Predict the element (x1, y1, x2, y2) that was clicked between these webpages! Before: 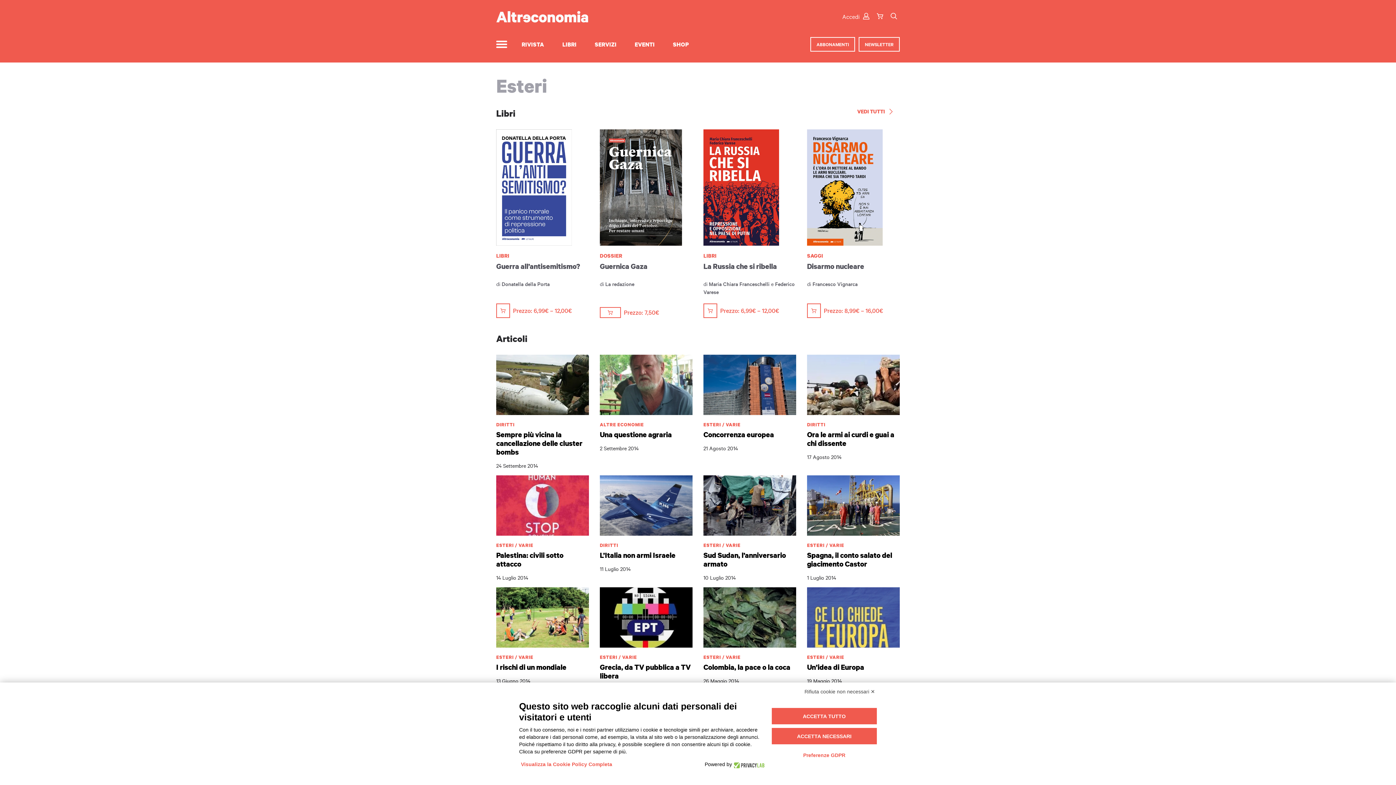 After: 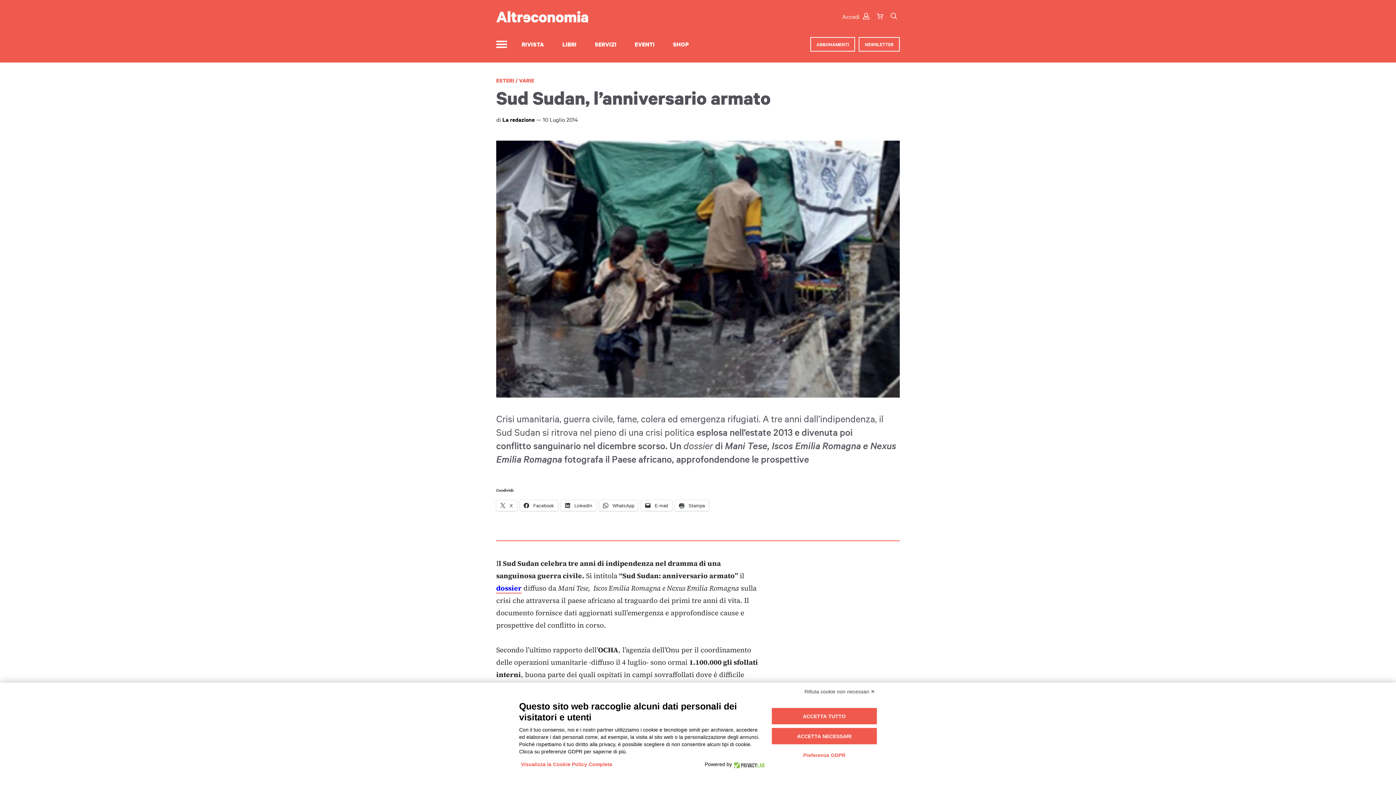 Action: bbox: (703, 475, 796, 535)